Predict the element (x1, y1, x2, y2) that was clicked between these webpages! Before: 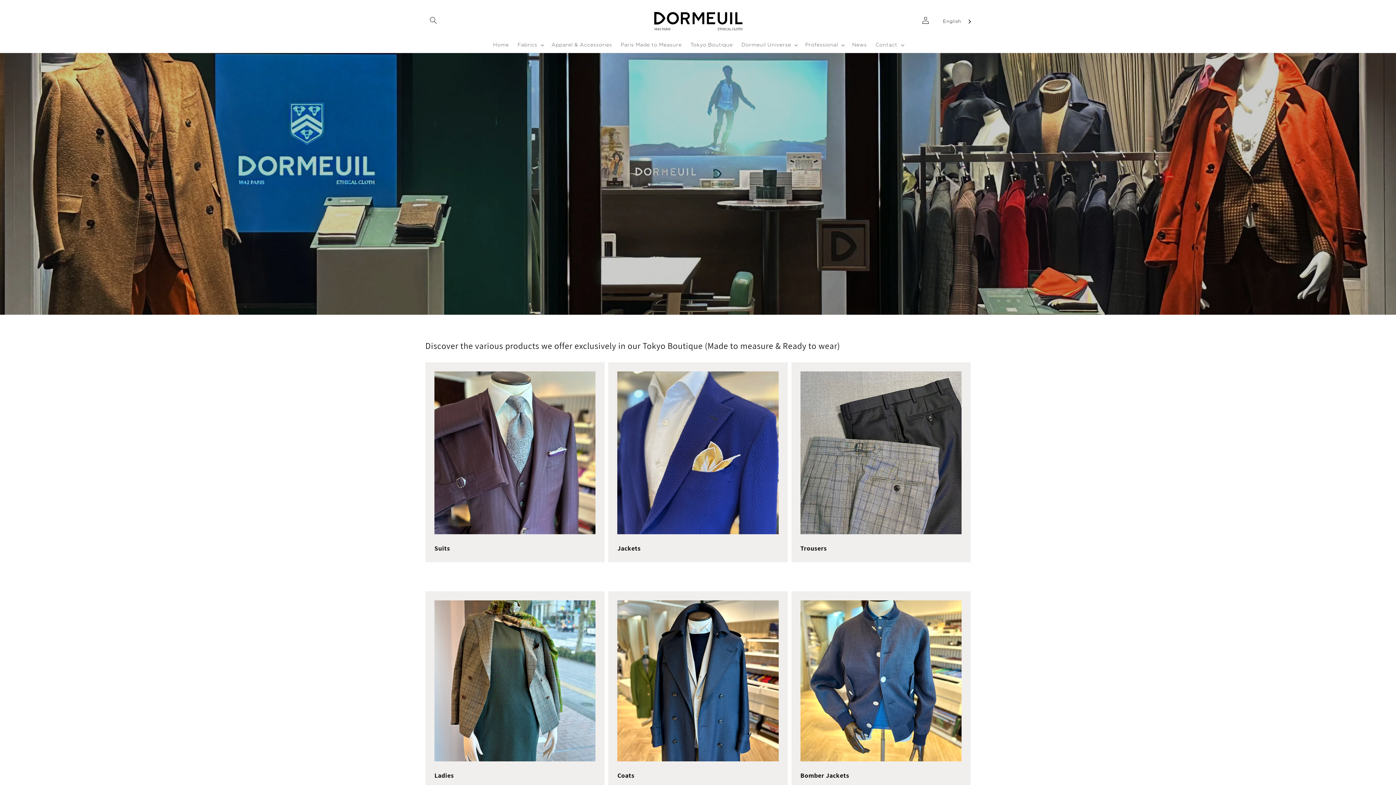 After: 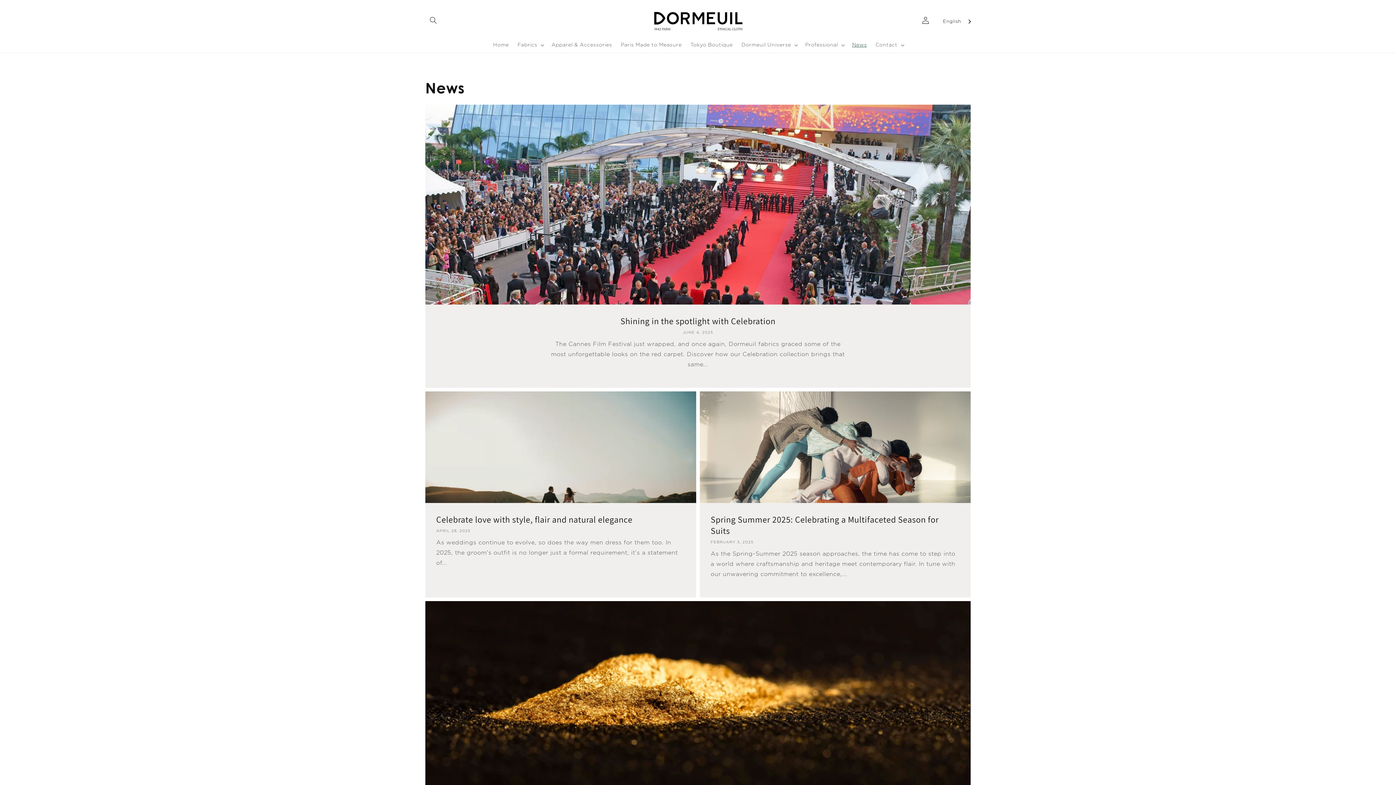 Action: label: News bbox: (848, 37, 871, 52)